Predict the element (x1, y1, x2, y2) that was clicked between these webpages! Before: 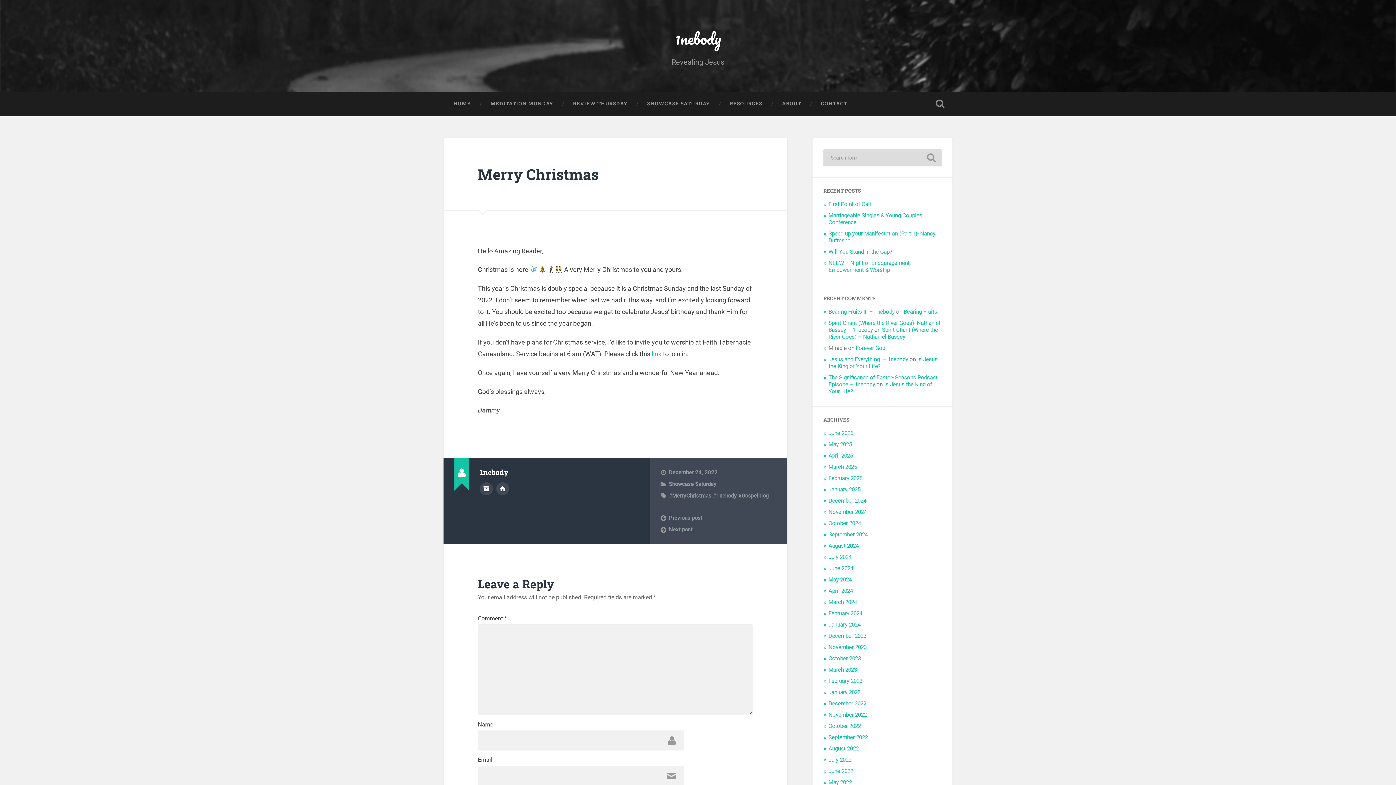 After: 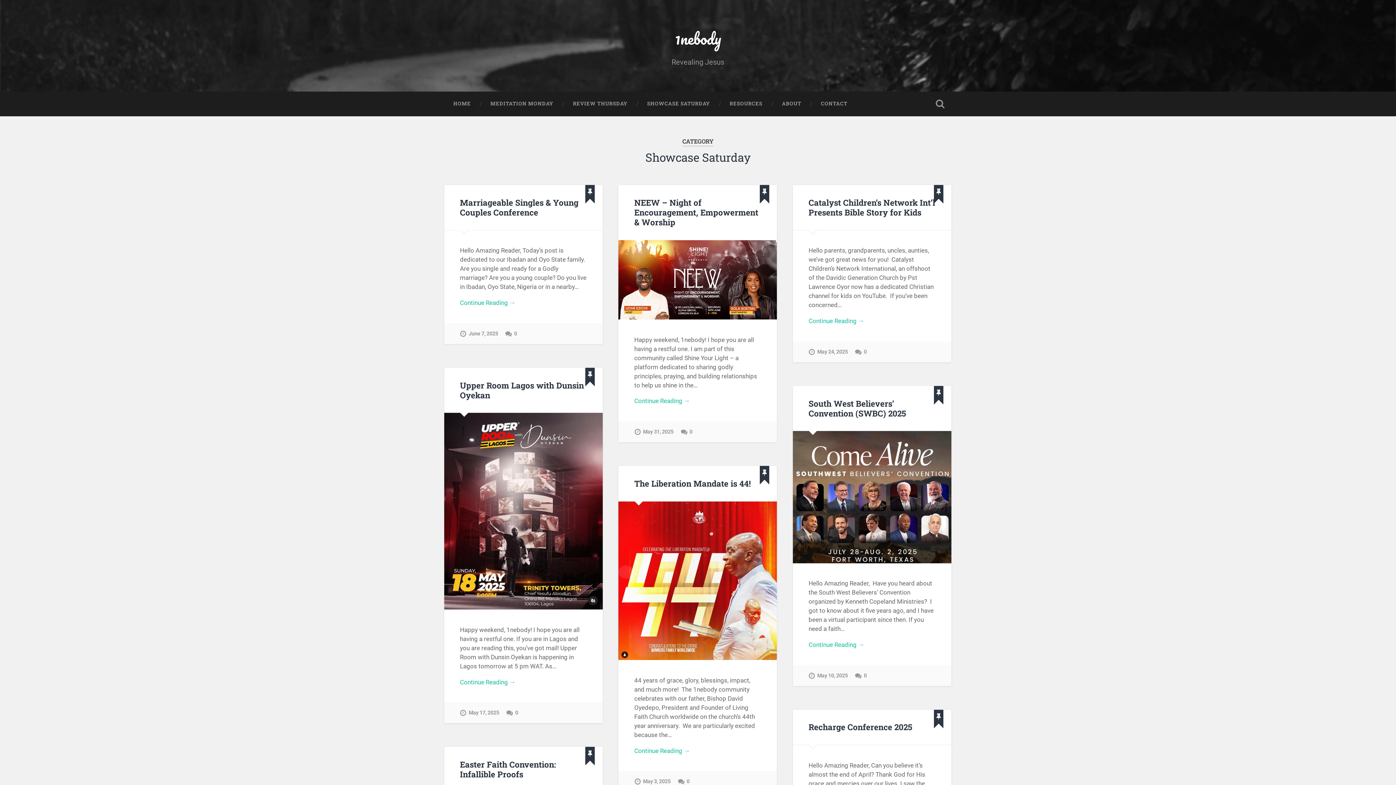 Action: bbox: (637, 91, 720, 116) label: SHOWCASE SATURDAY